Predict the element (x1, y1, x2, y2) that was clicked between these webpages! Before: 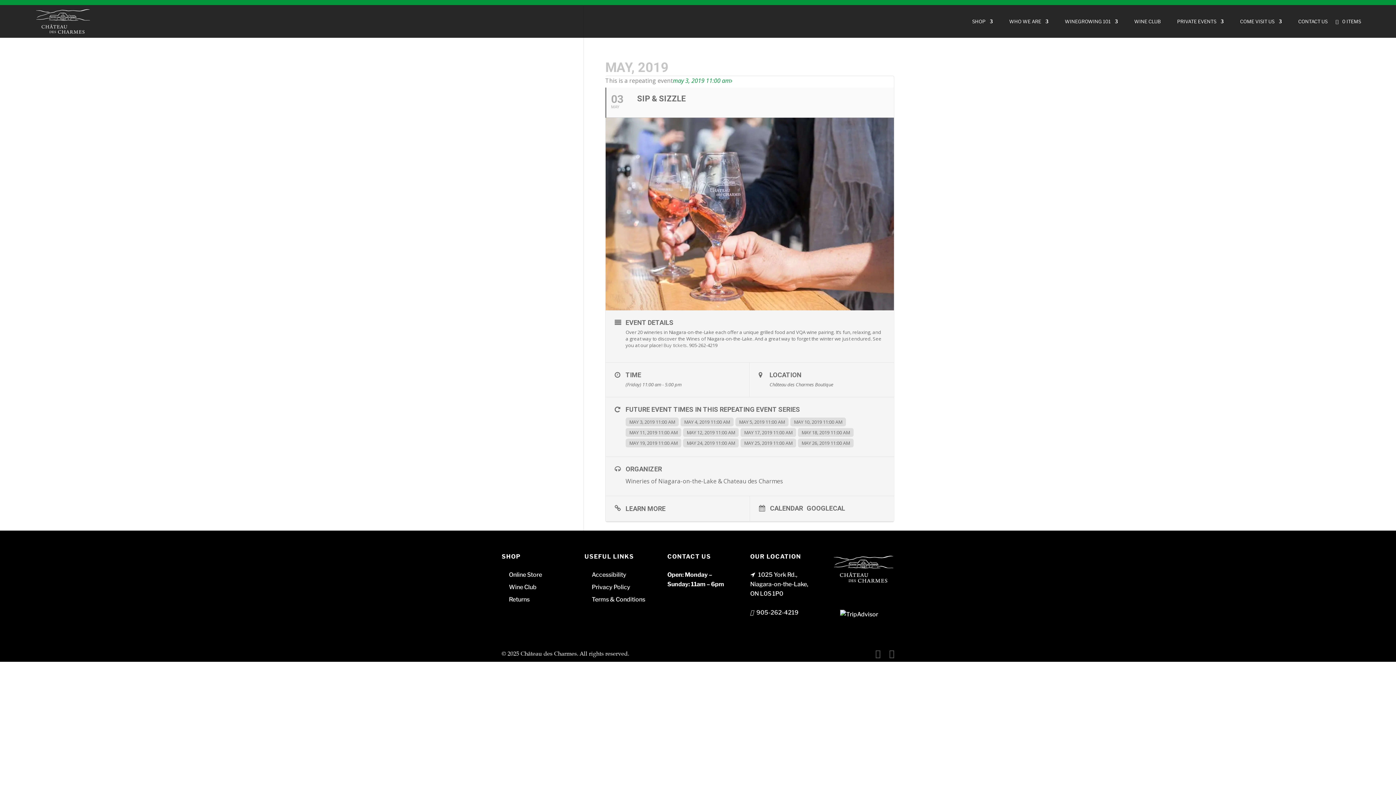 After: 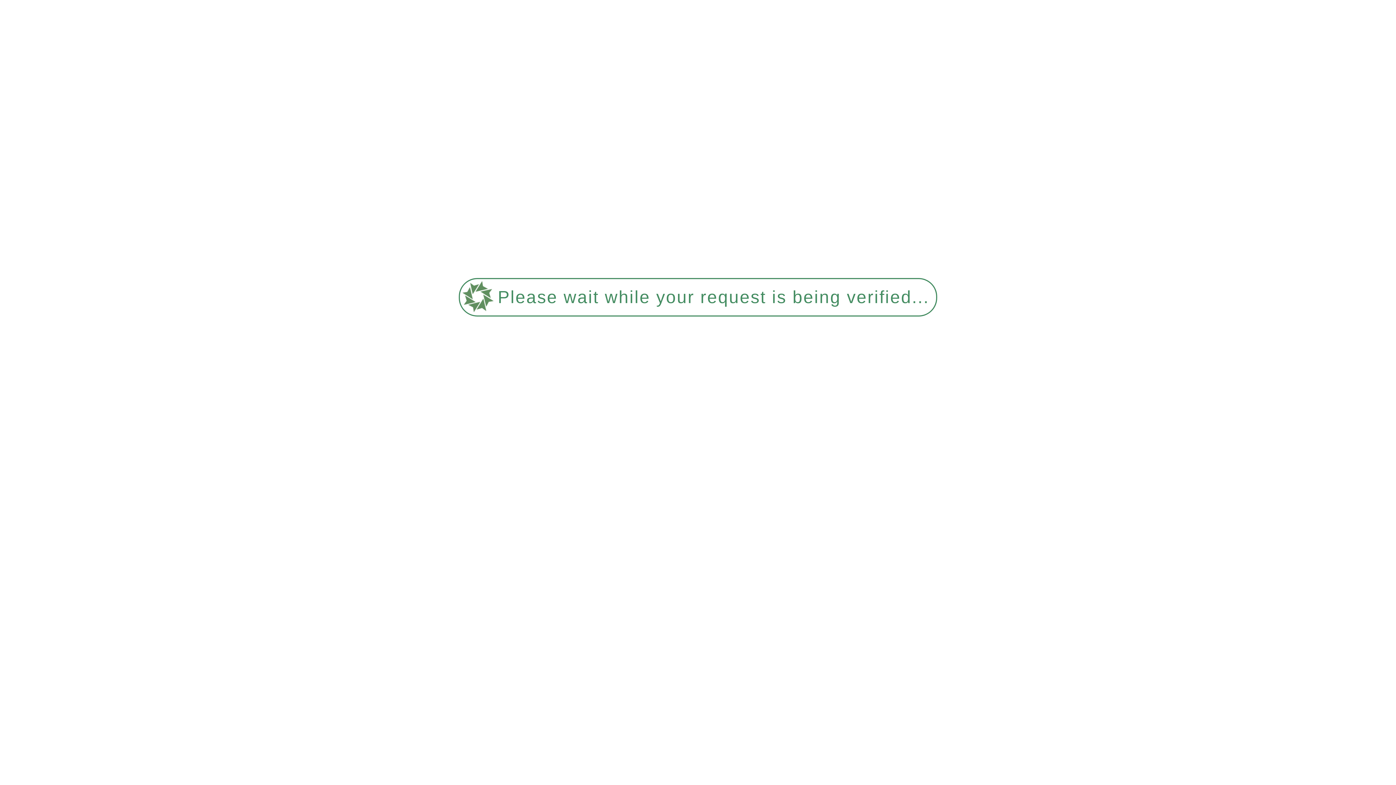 Action: bbox: (591, 584, 630, 591) label: Privacy Policy